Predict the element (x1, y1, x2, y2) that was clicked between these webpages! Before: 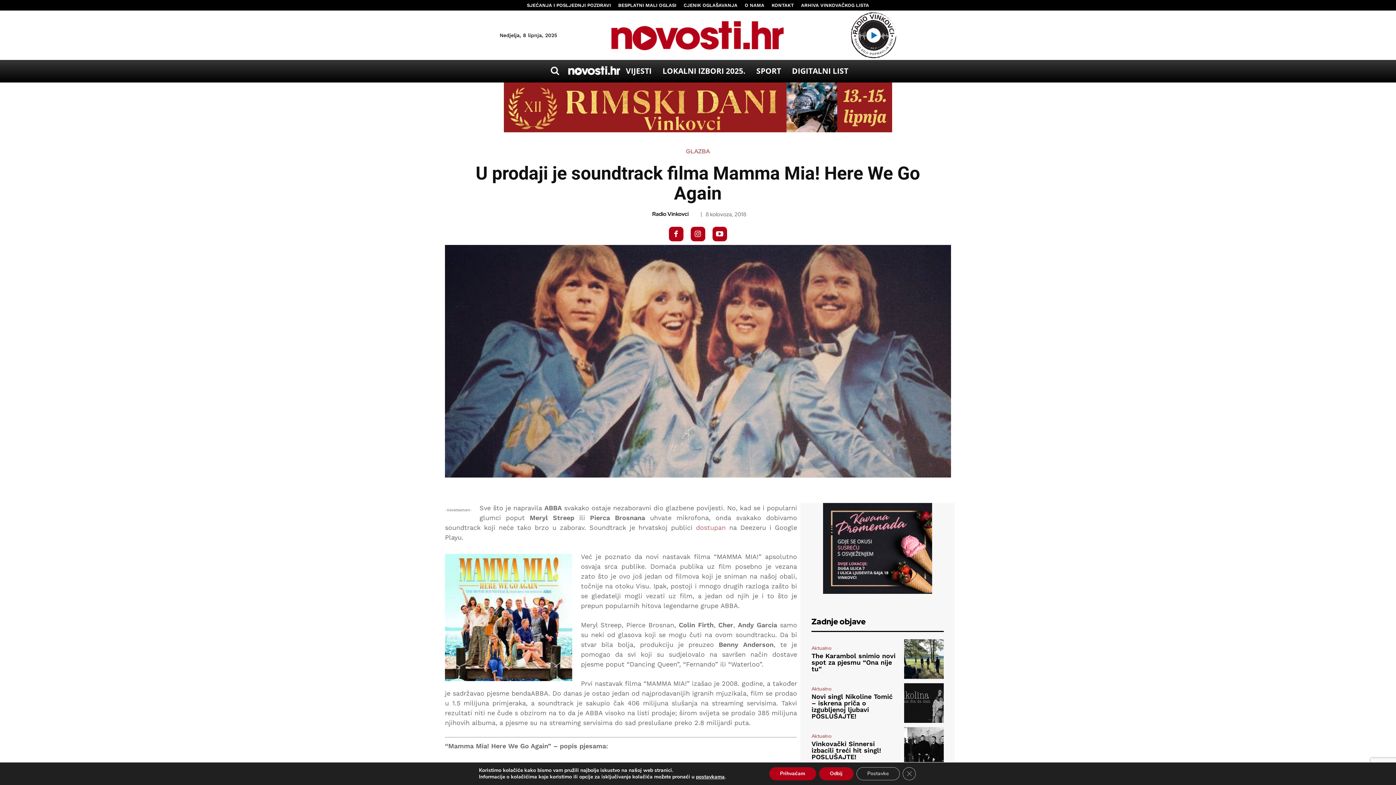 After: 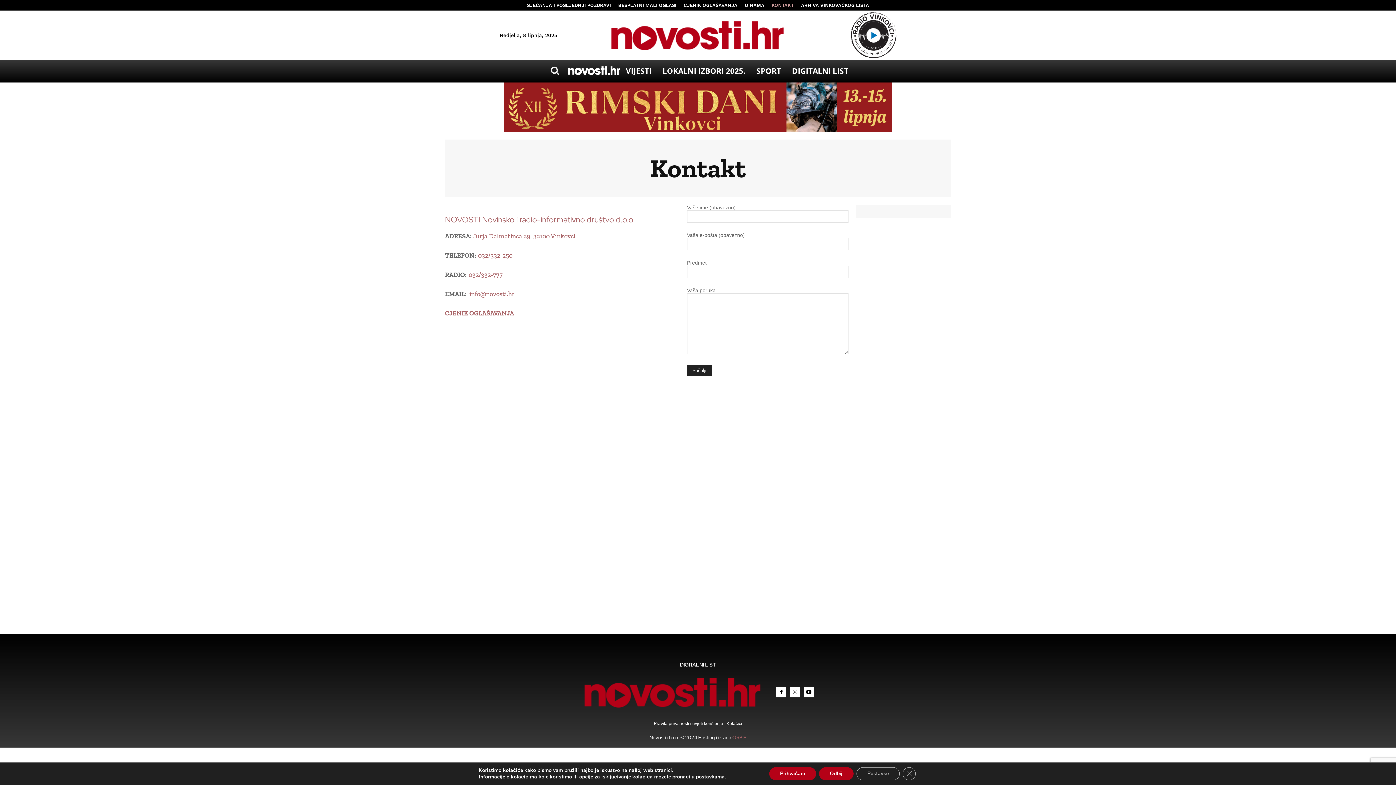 Action: label: KONTAKT bbox: (771, 2, 794, 8)